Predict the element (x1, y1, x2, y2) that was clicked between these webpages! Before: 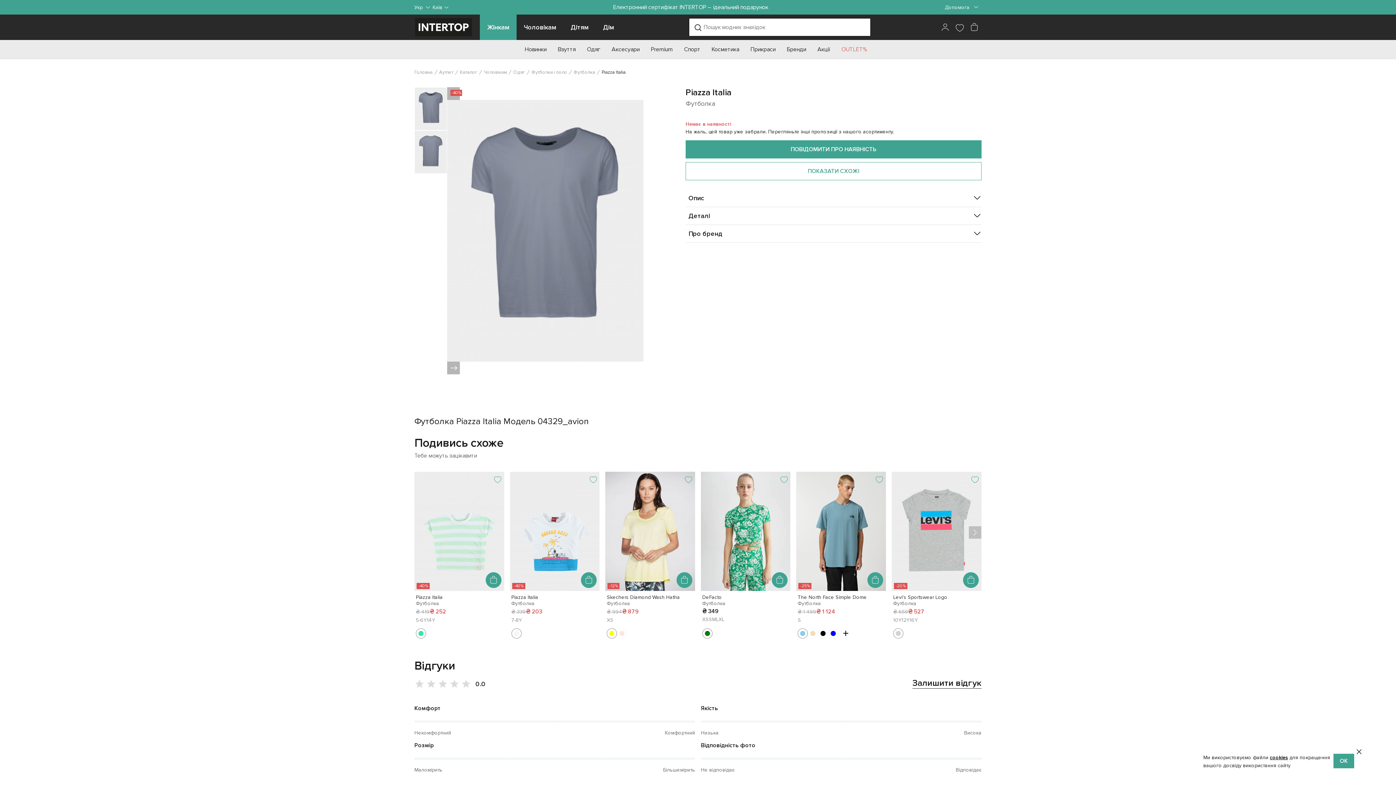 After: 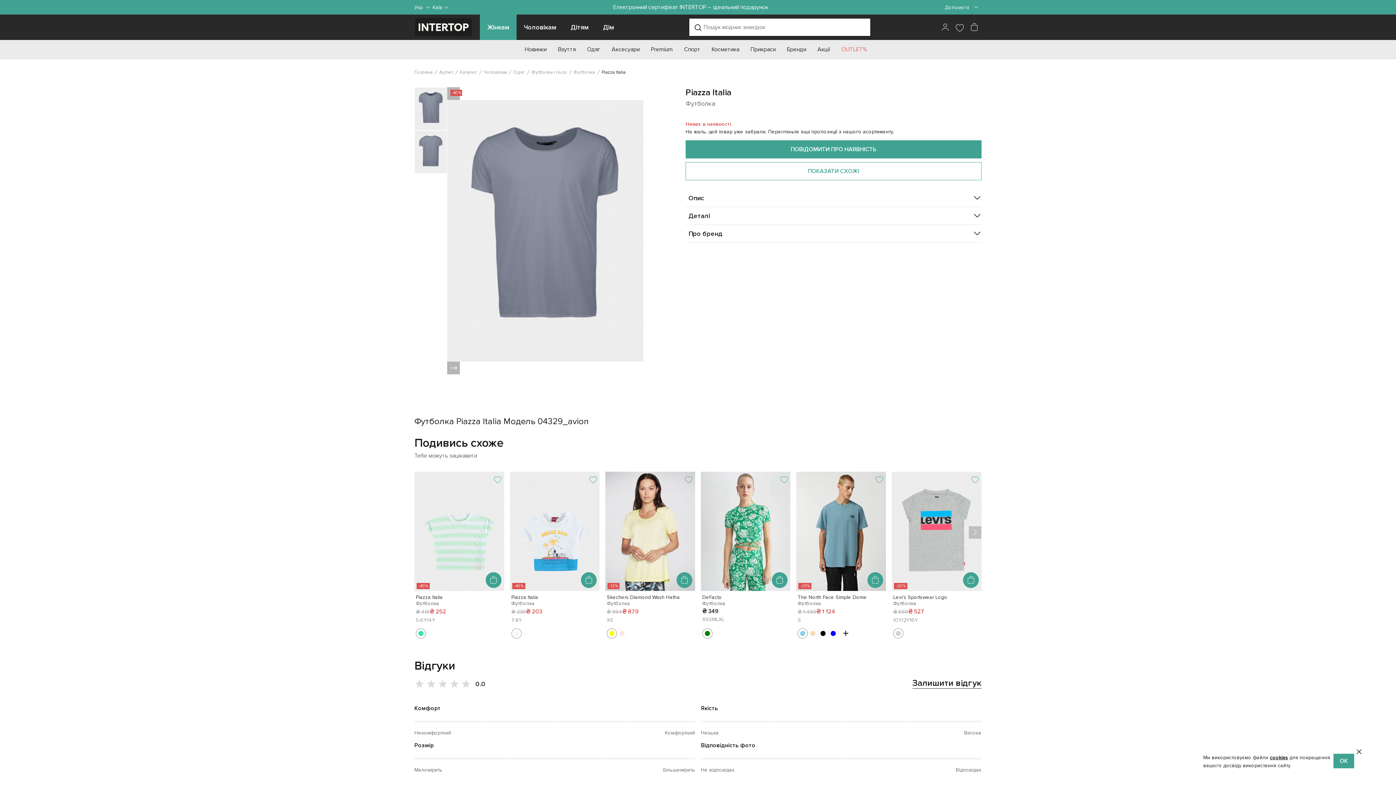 Action: bbox: (690, 18, 705, 37)